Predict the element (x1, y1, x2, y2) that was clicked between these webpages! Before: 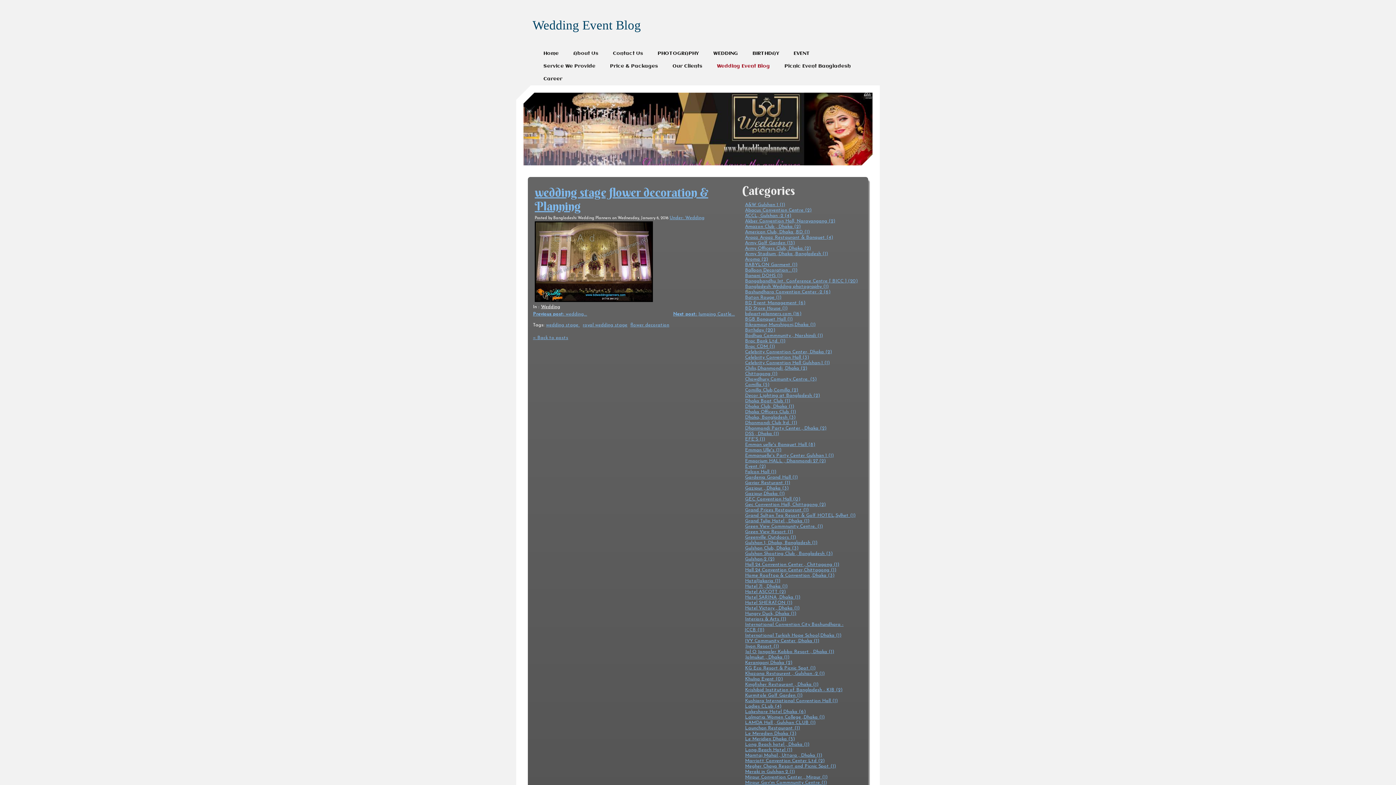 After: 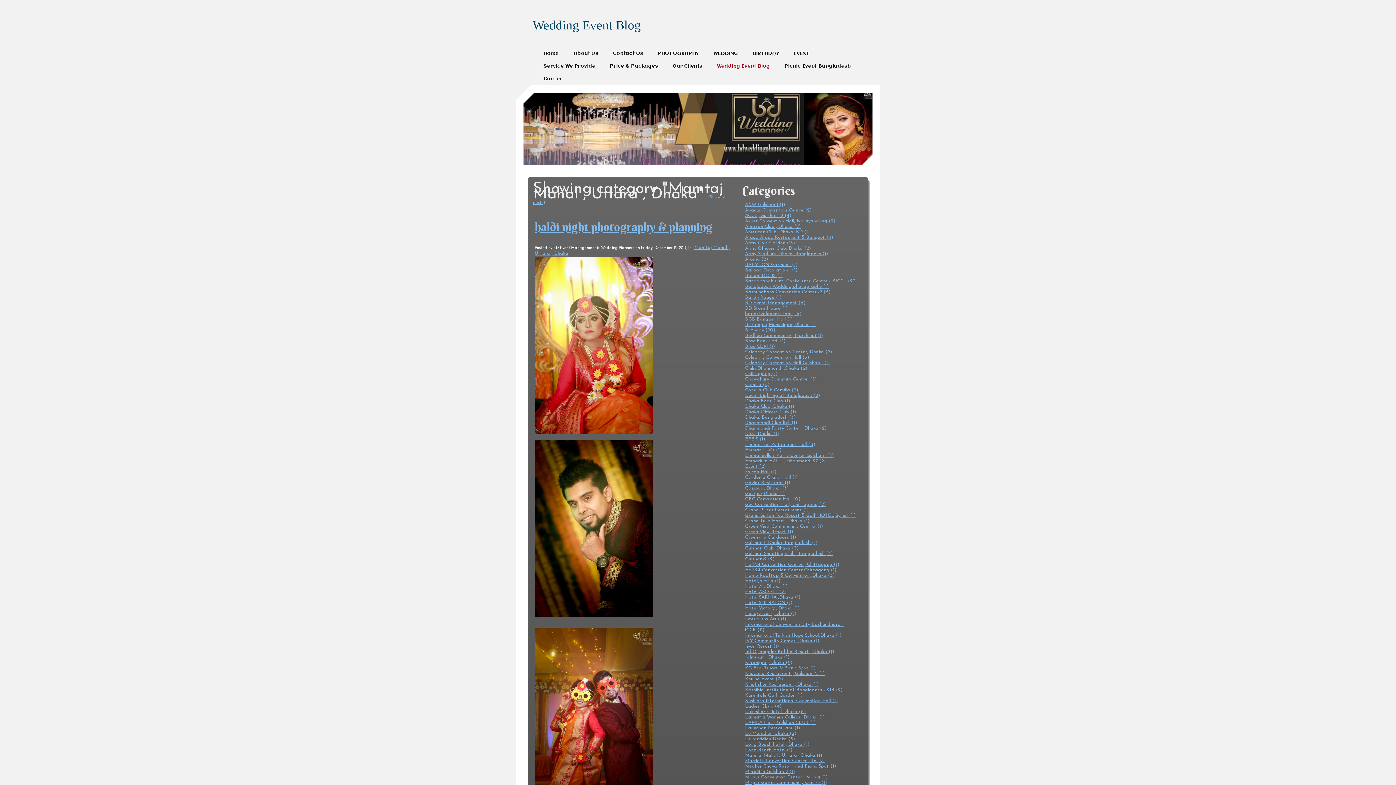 Action: bbox: (745, 753, 822, 758) label: Mamtaj Mahal , Uttara , Dhaka (1)